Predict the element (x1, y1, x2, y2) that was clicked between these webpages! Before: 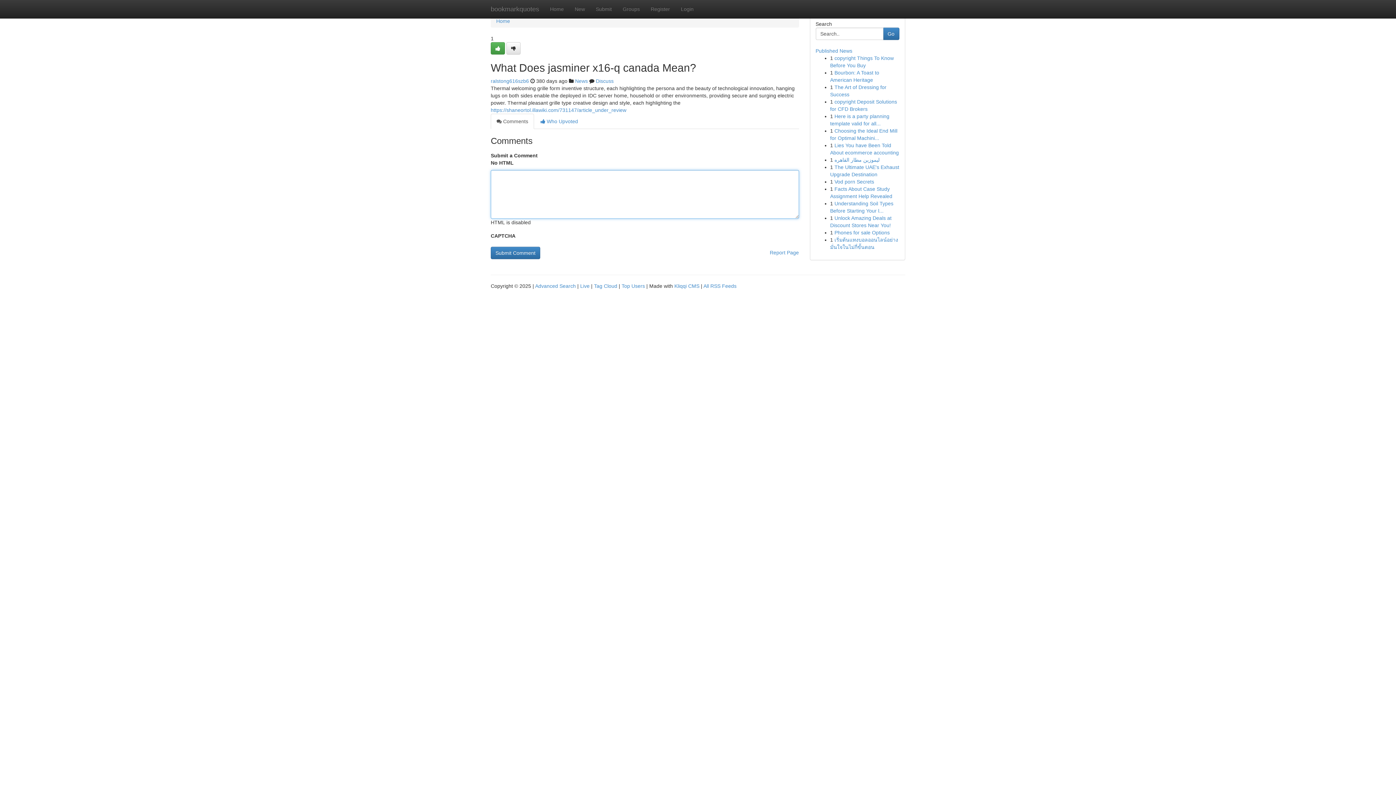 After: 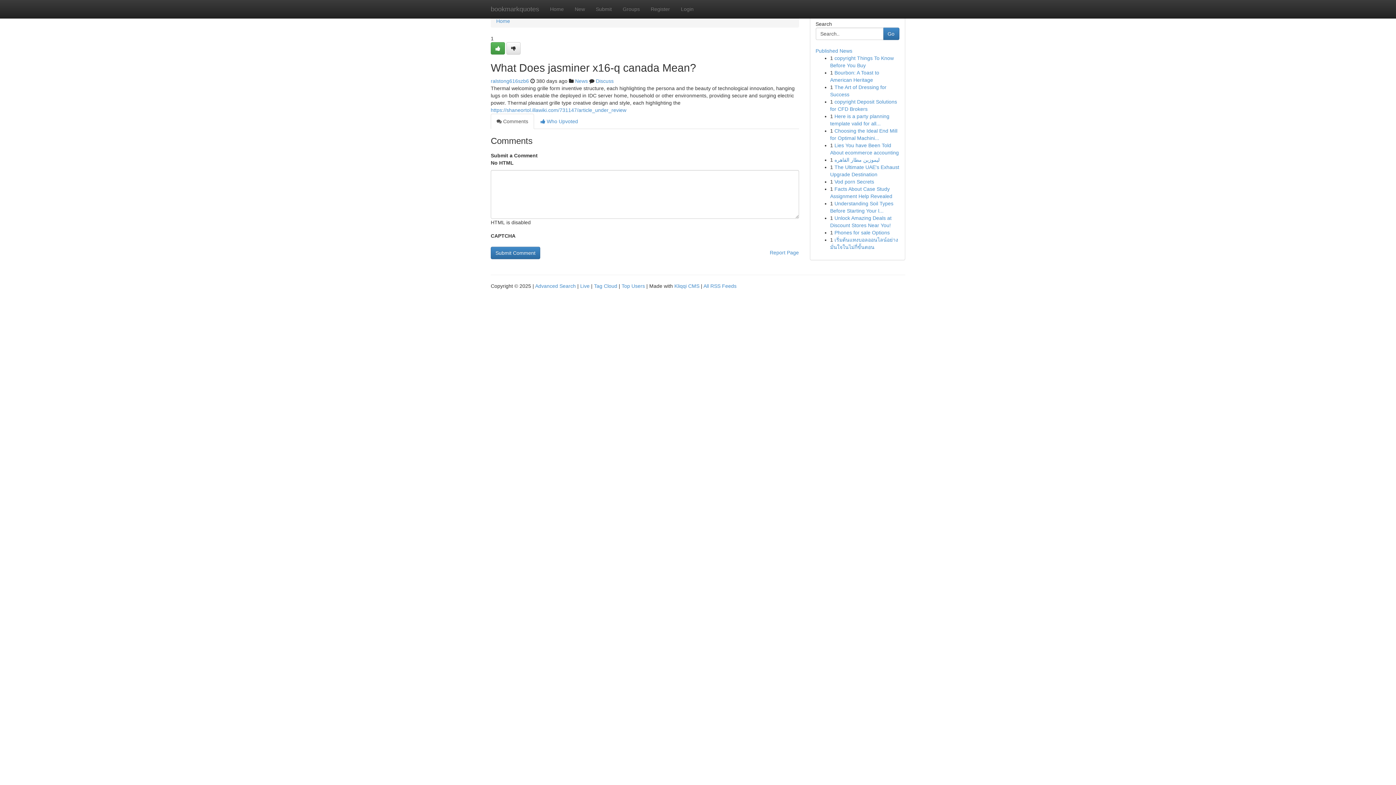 Action: bbox: (490, 113, 534, 129) label:  Comments